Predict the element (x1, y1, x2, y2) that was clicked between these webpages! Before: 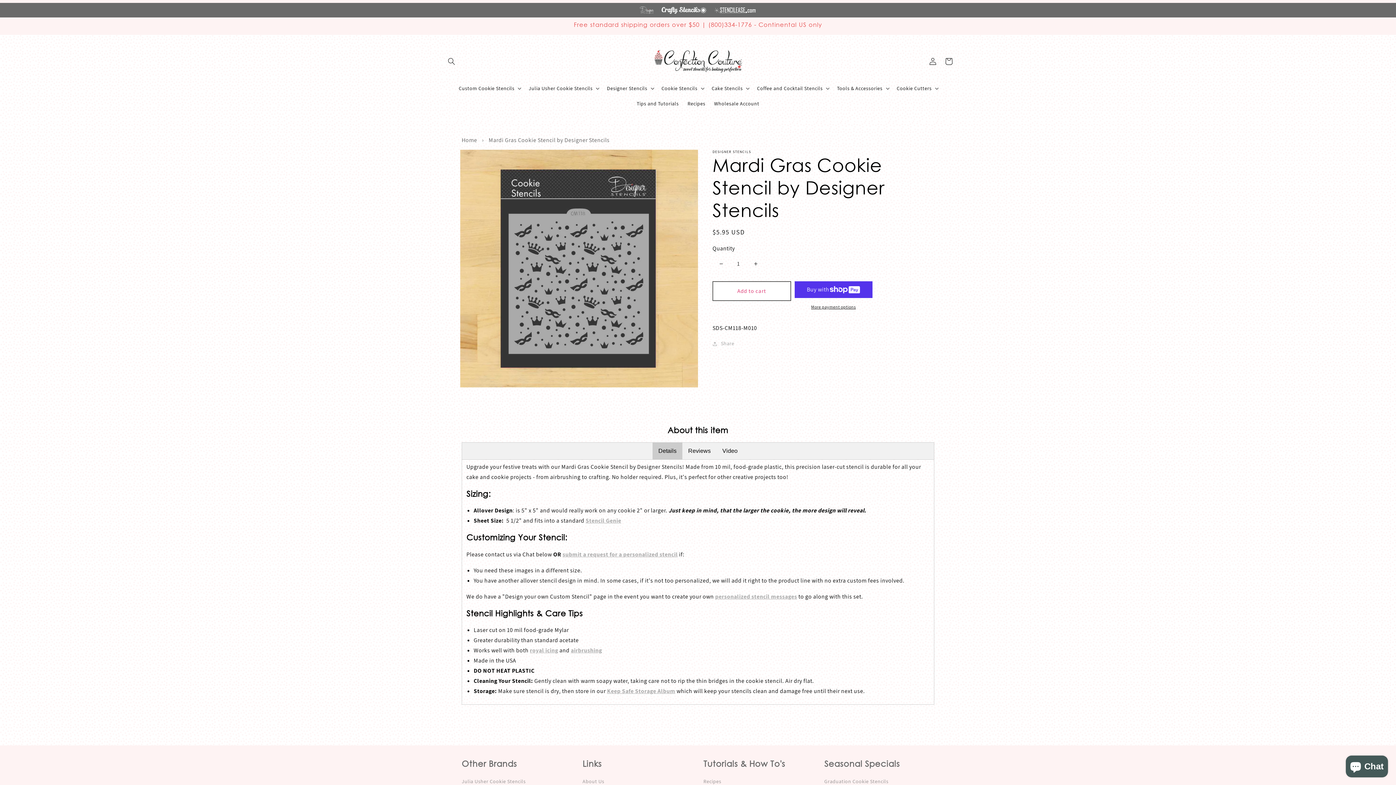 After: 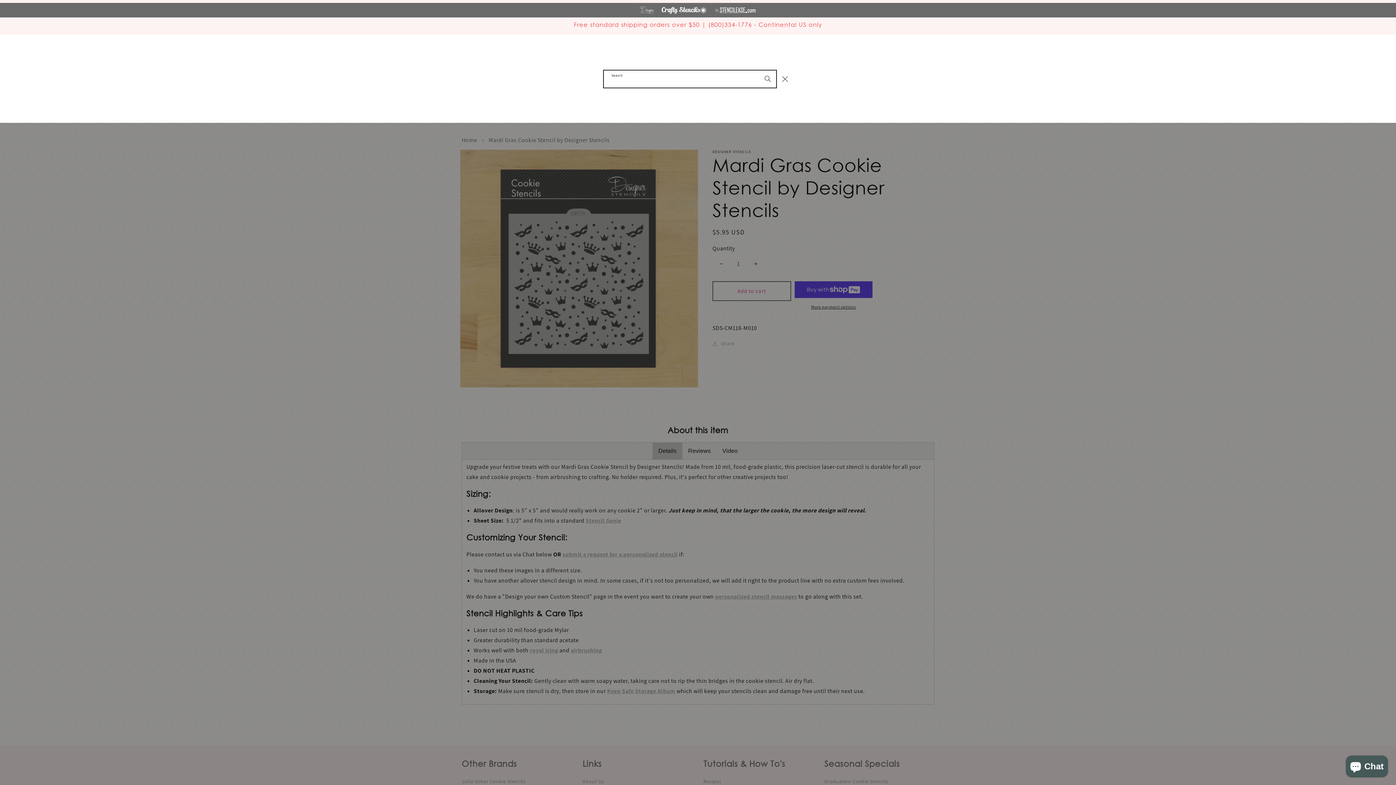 Action: bbox: (443, 53, 459, 69) label: Search